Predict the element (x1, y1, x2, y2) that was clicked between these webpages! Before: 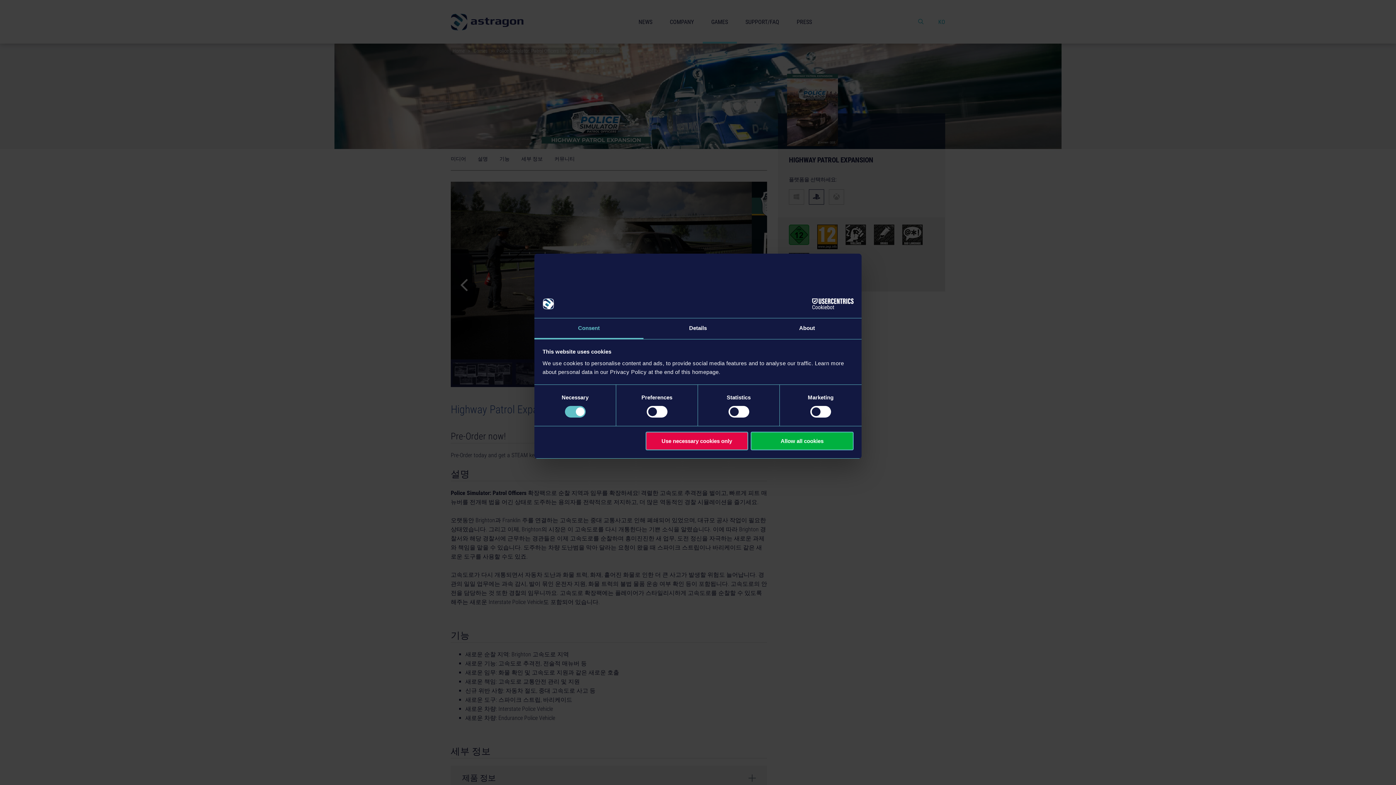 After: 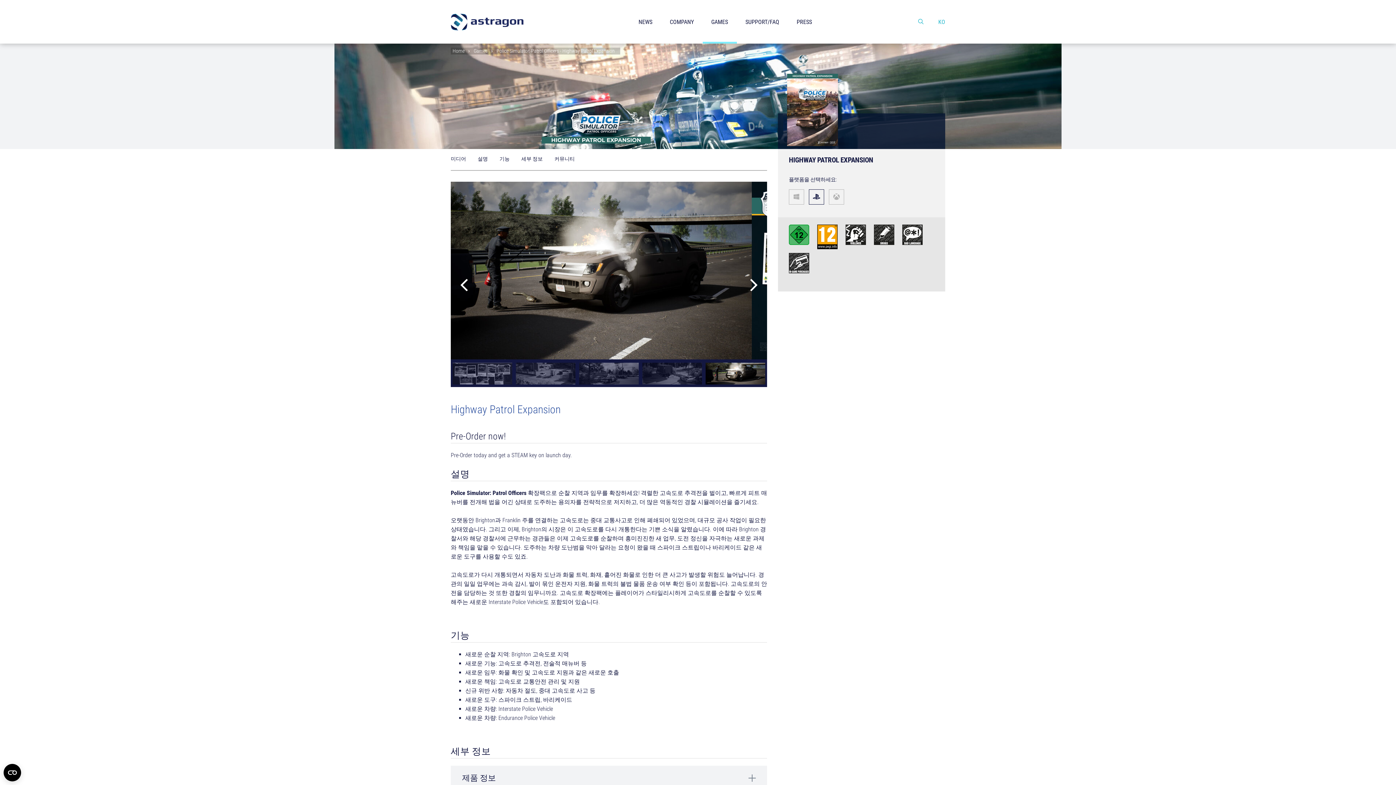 Action: label: Use necessary cookies only bbox: (645, 431, 748, 450)